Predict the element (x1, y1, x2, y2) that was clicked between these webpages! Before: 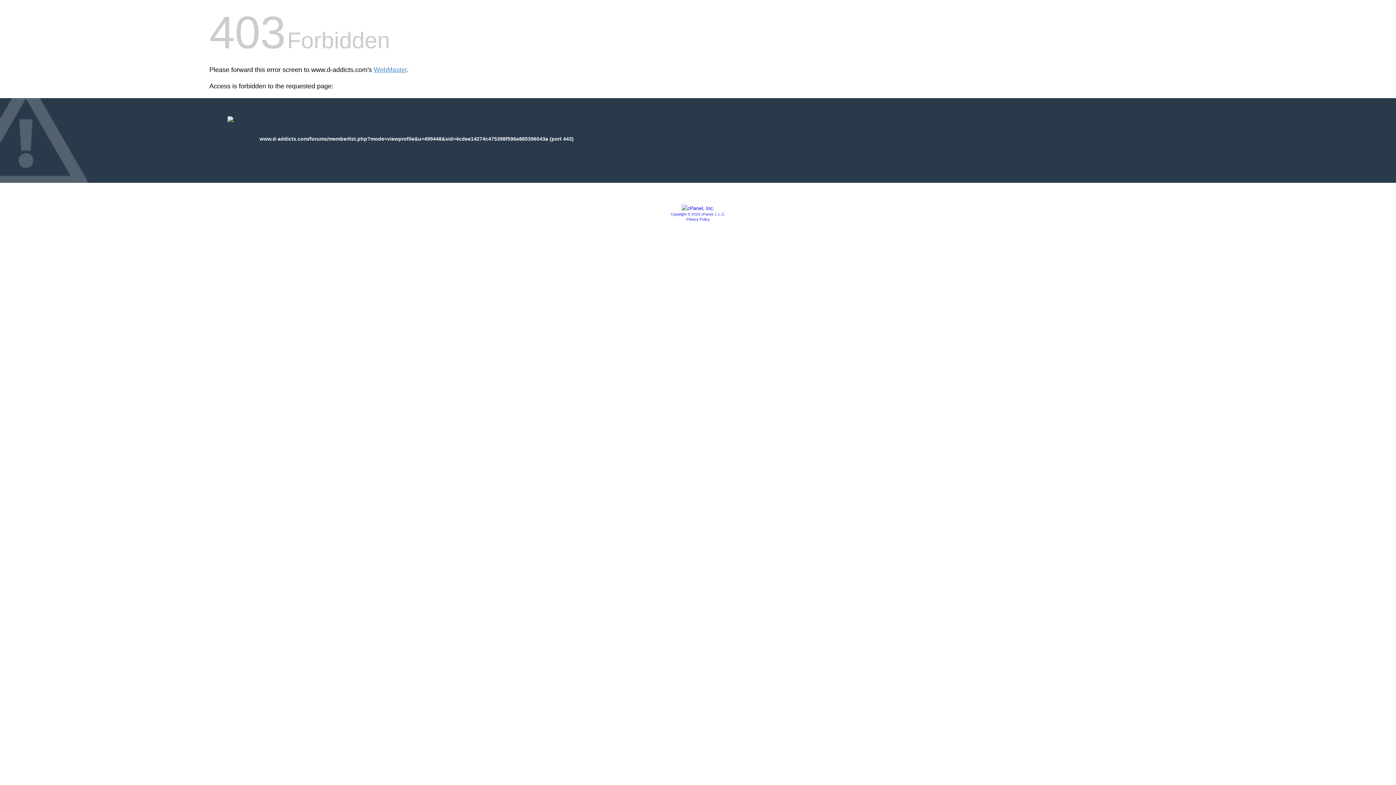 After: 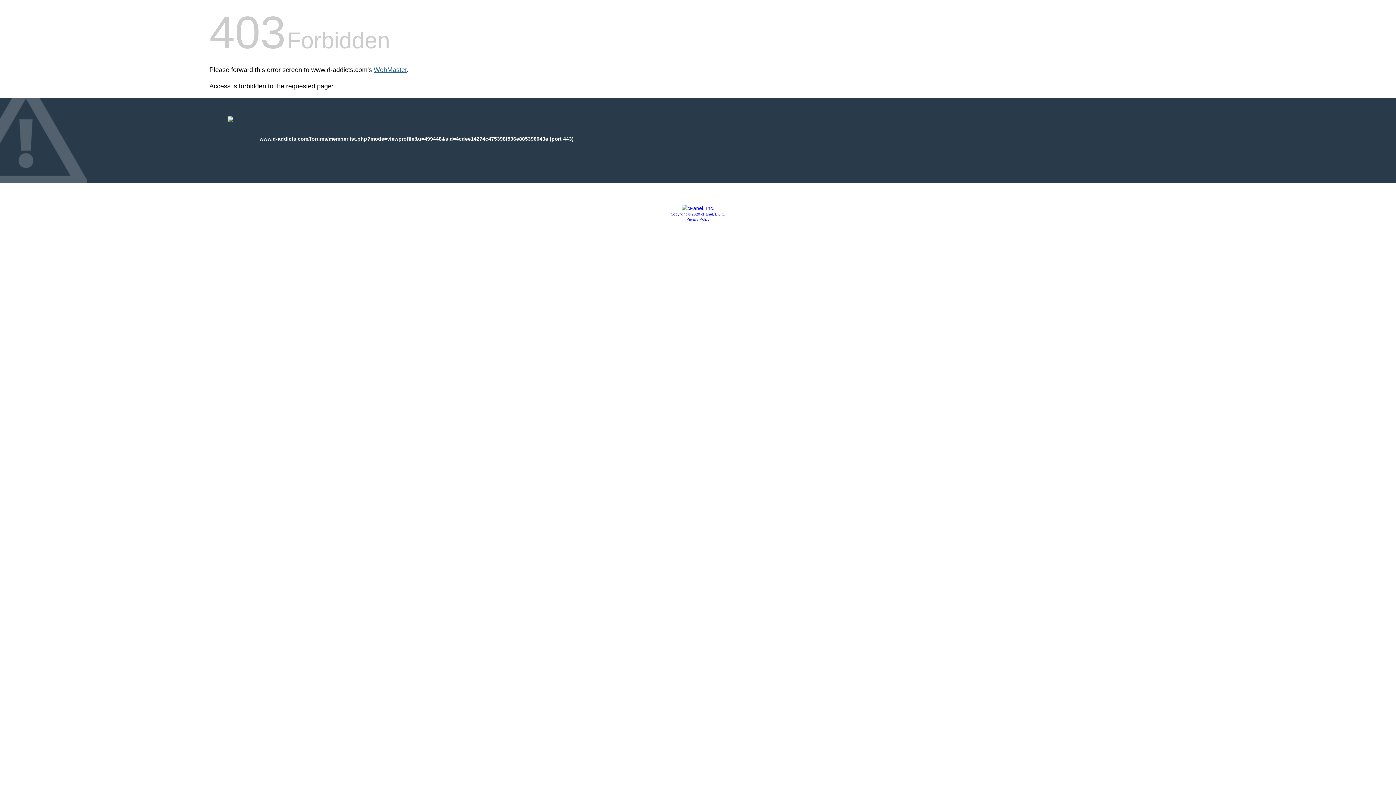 Action: label: WebMaster bbox: (373, 66, 406, 73)